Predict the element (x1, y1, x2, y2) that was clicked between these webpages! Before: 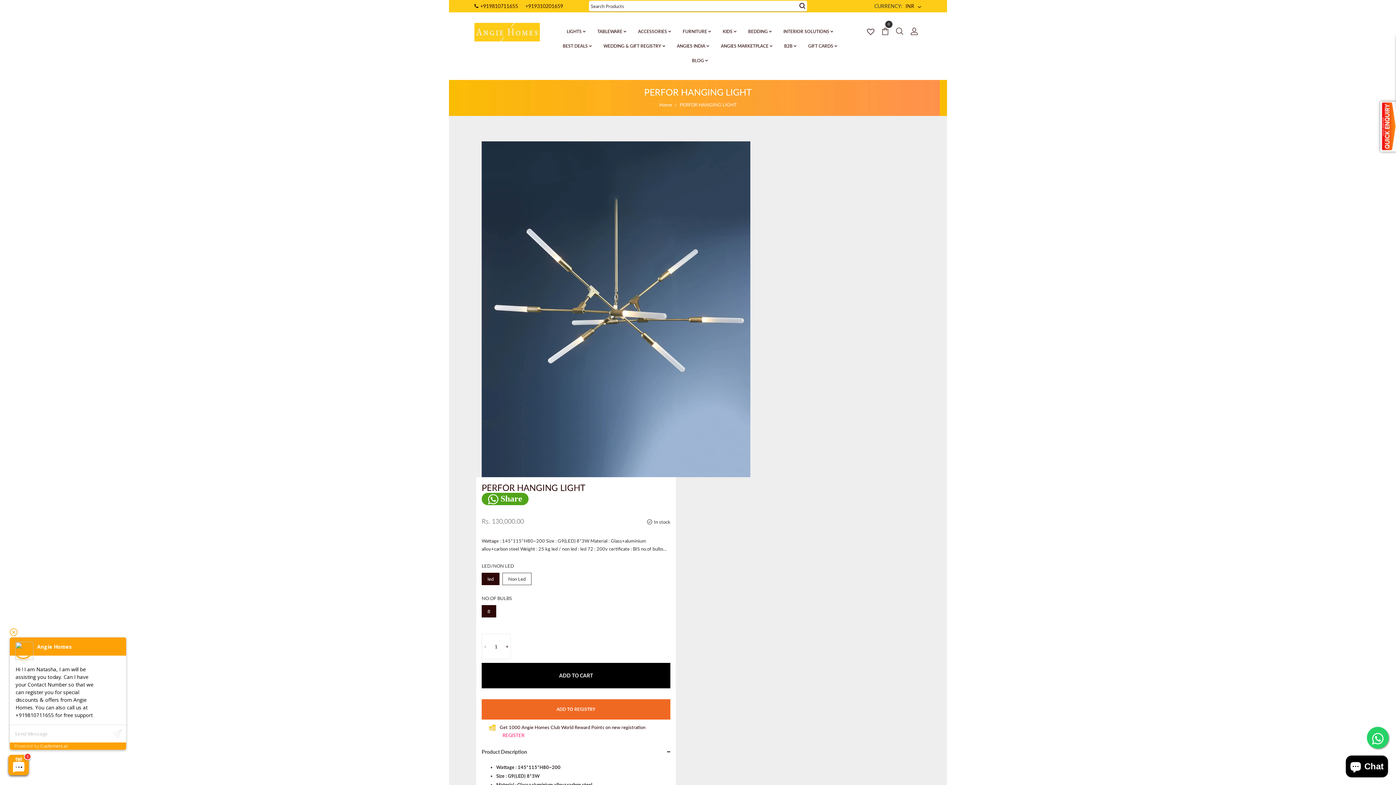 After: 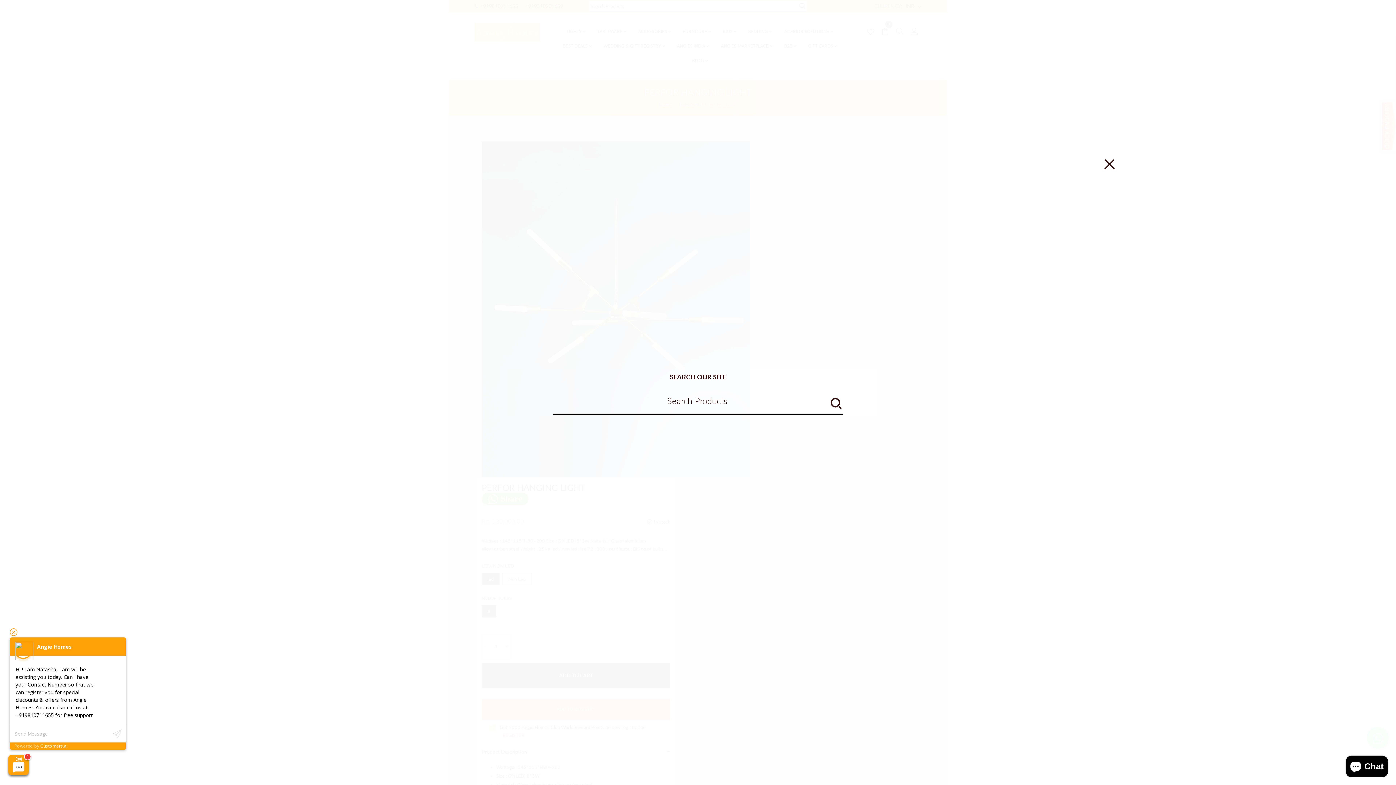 Action: bbox: (892, 24, 907, 38)